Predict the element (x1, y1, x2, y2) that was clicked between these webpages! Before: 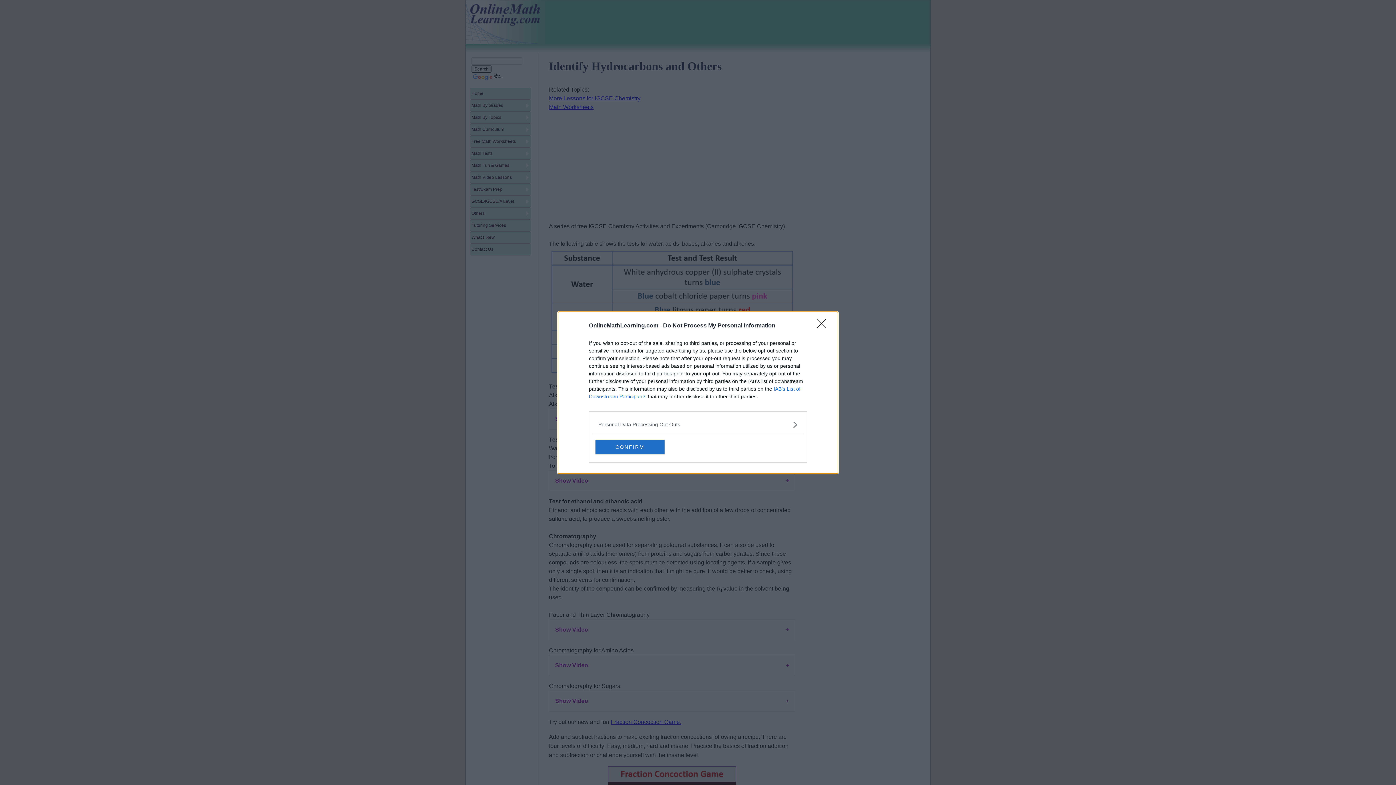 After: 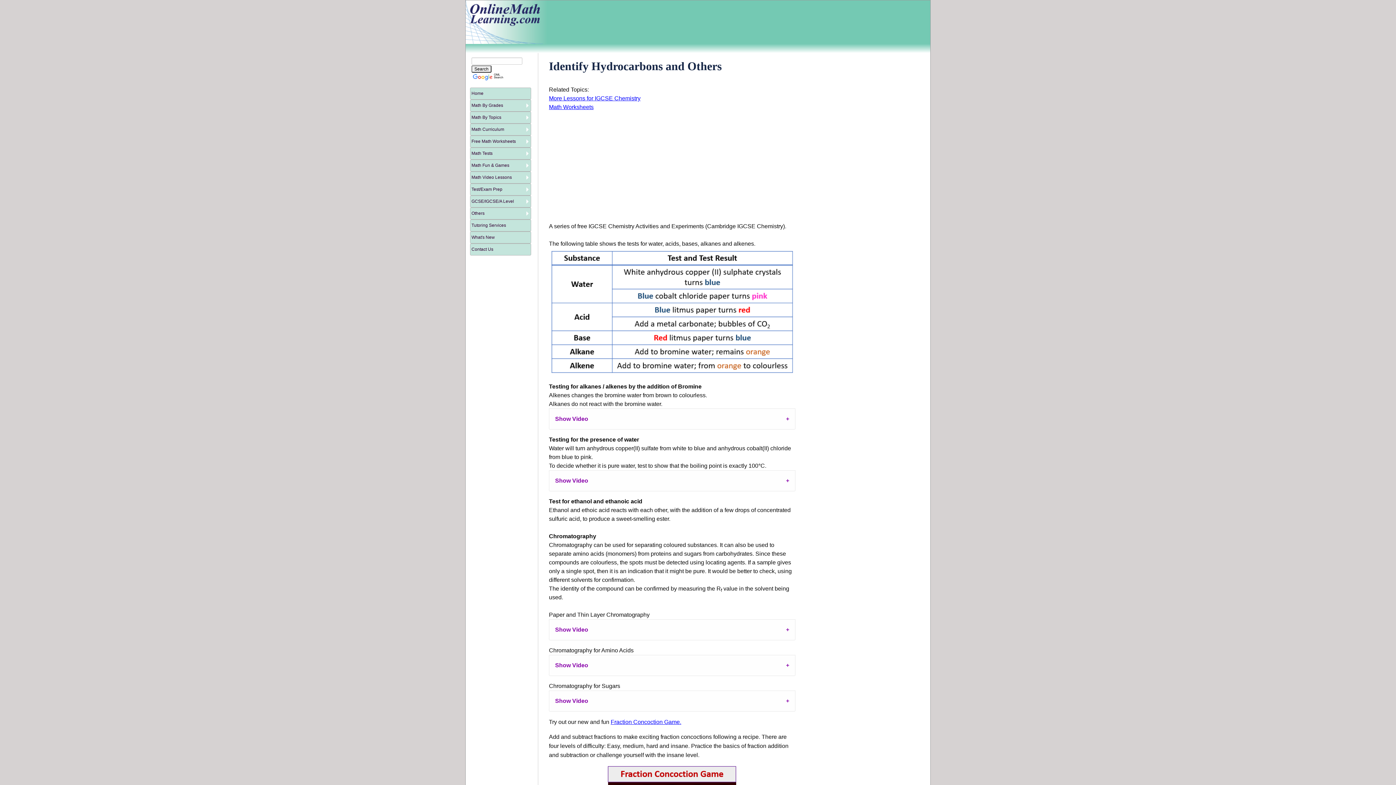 Action: label: CONFIRM bbox: (595, 439, 664, 454)